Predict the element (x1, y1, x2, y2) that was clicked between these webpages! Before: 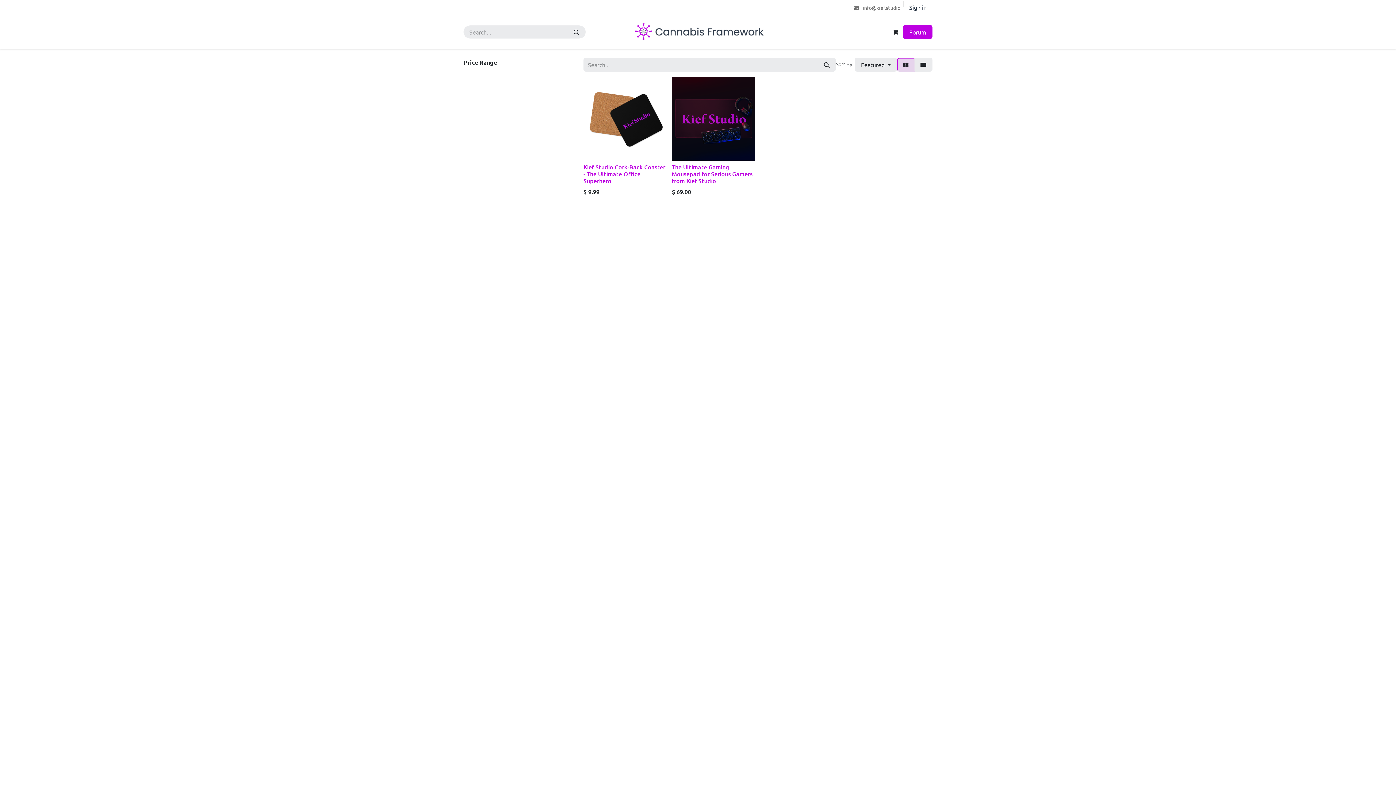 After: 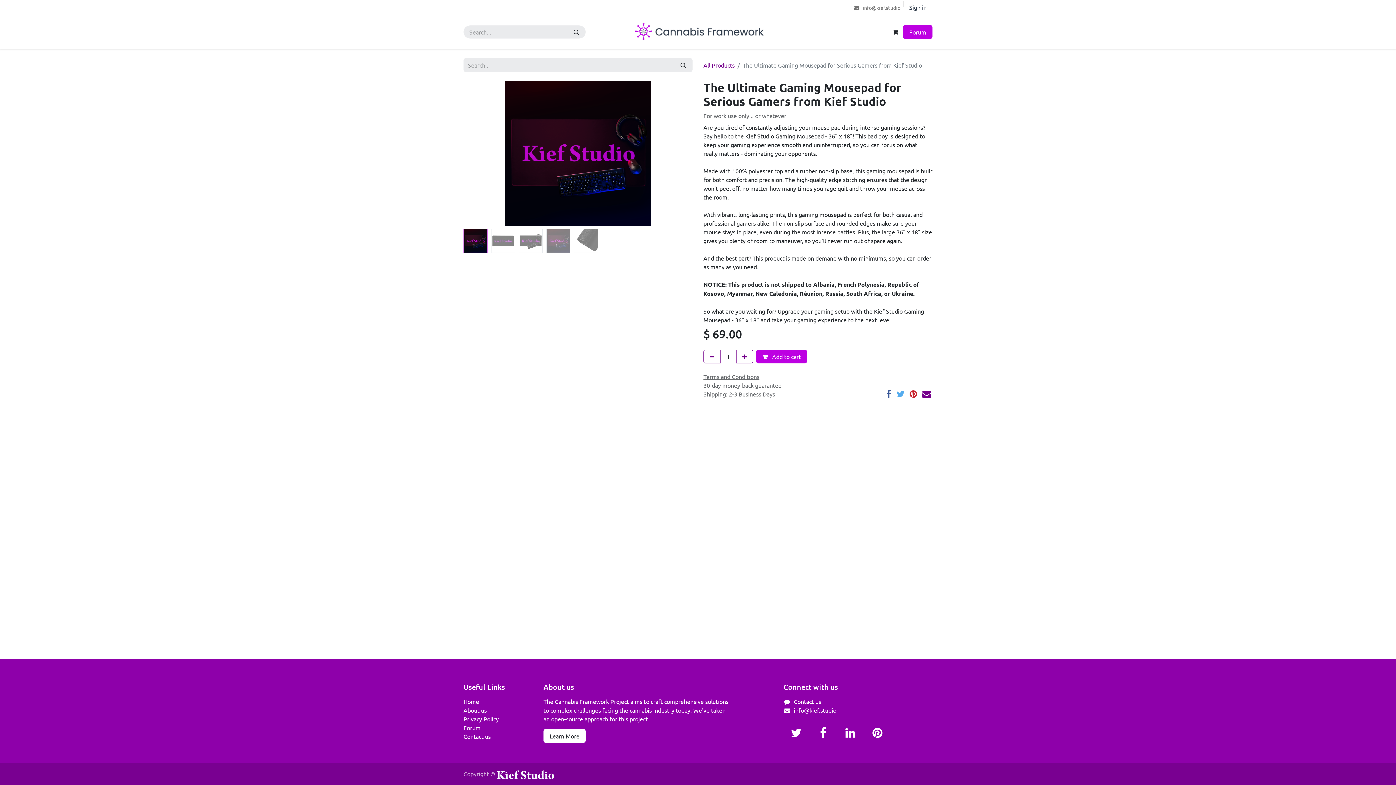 Action: bbox: (672, 77, 755, 160)